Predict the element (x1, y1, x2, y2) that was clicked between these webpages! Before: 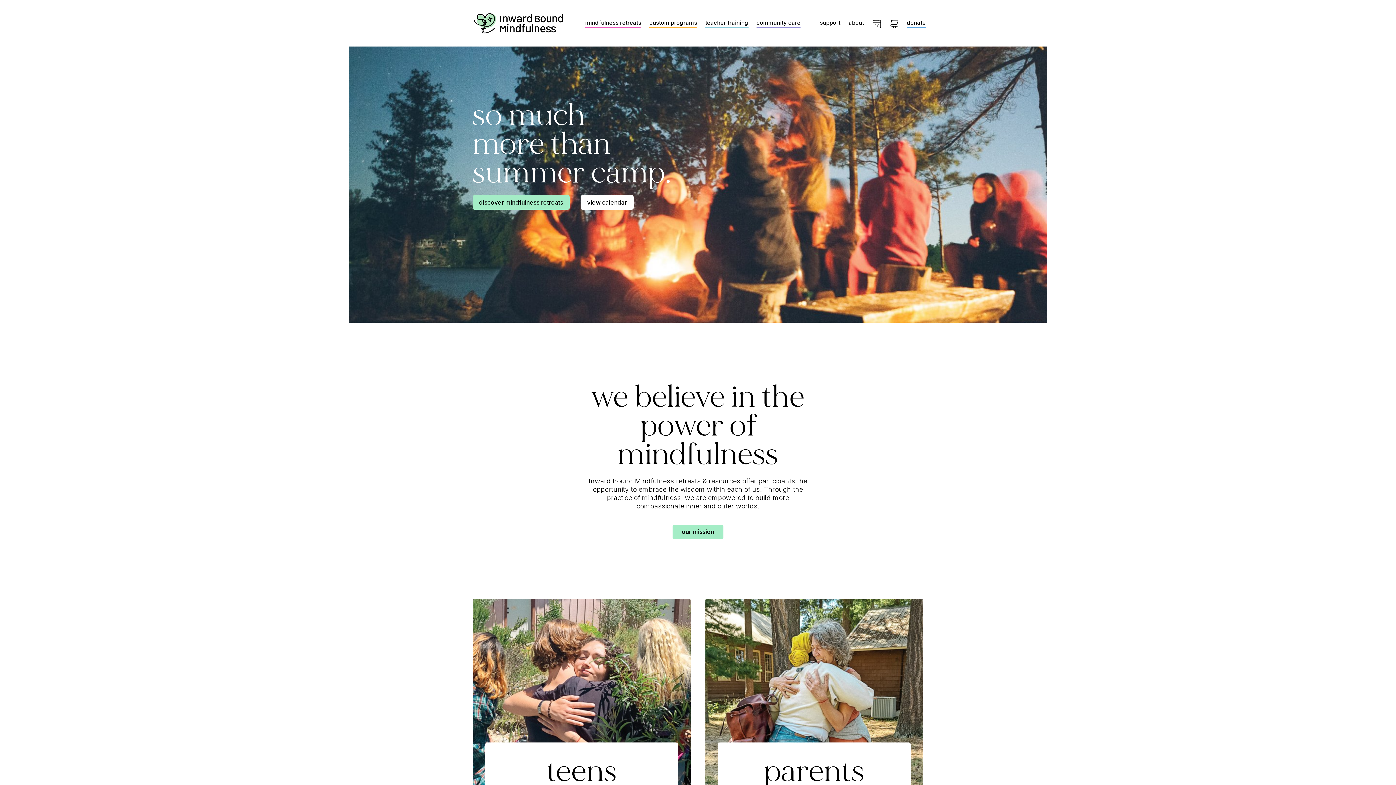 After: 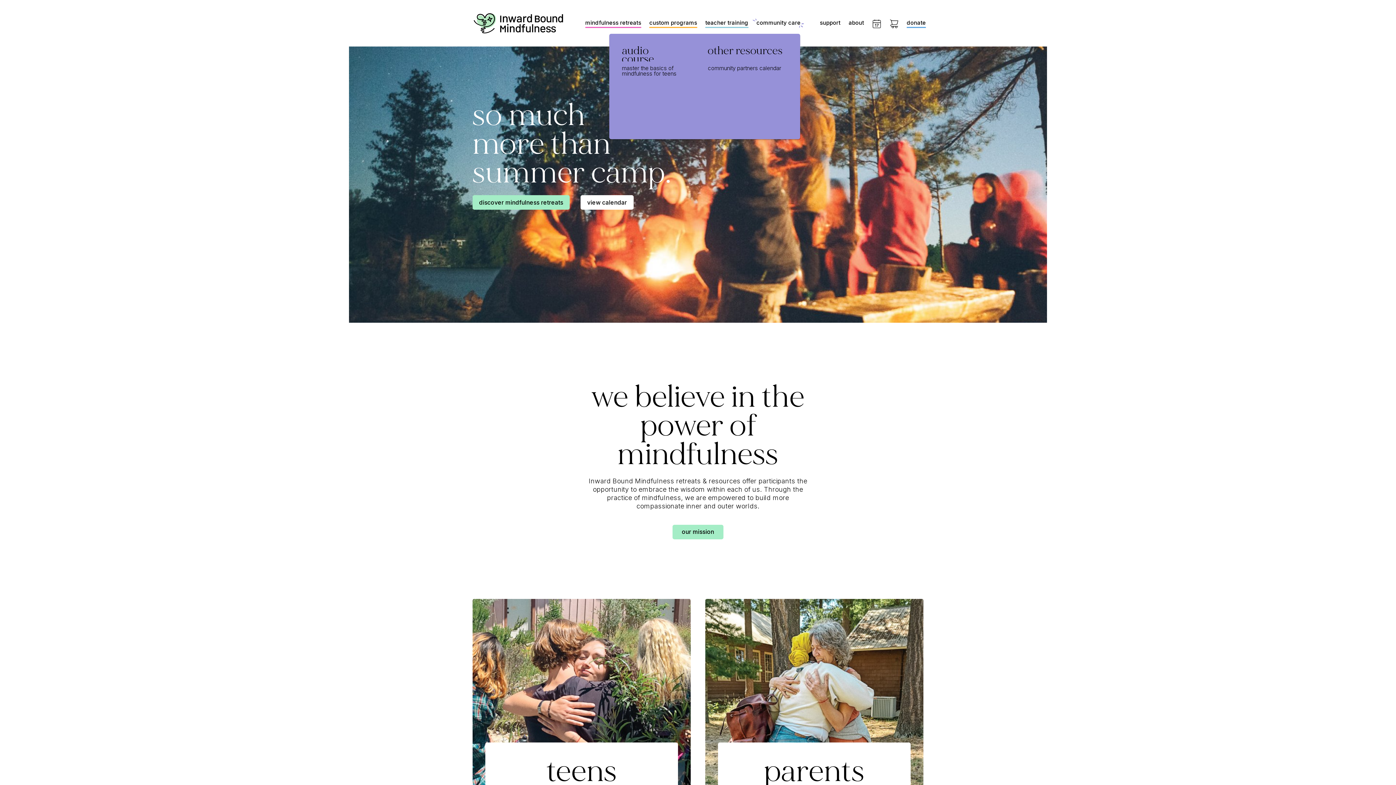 Action: bbox: (756, 16, 800, 30) label: community care